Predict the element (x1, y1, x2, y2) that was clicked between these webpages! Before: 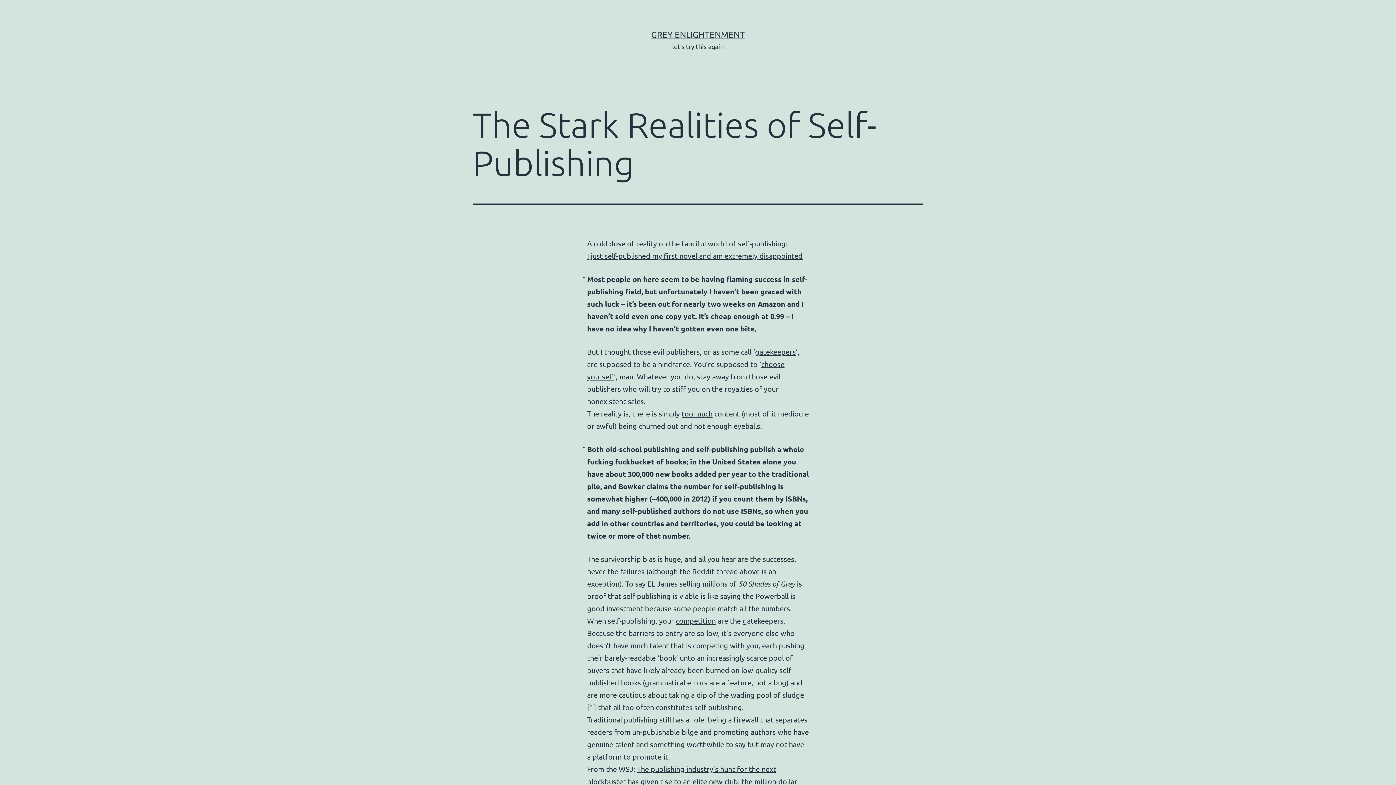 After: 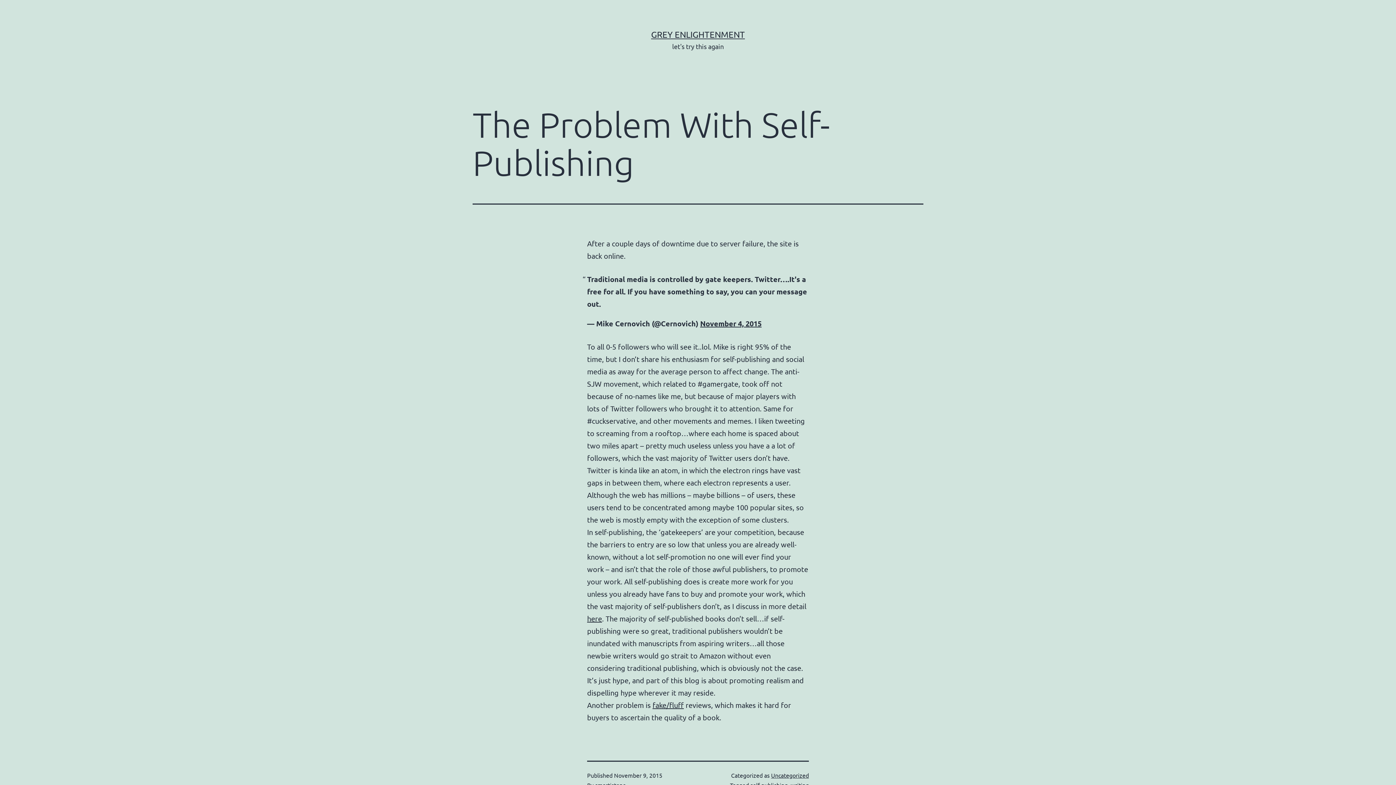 Action: label: competition bbox: (676, 616, 716, 625)